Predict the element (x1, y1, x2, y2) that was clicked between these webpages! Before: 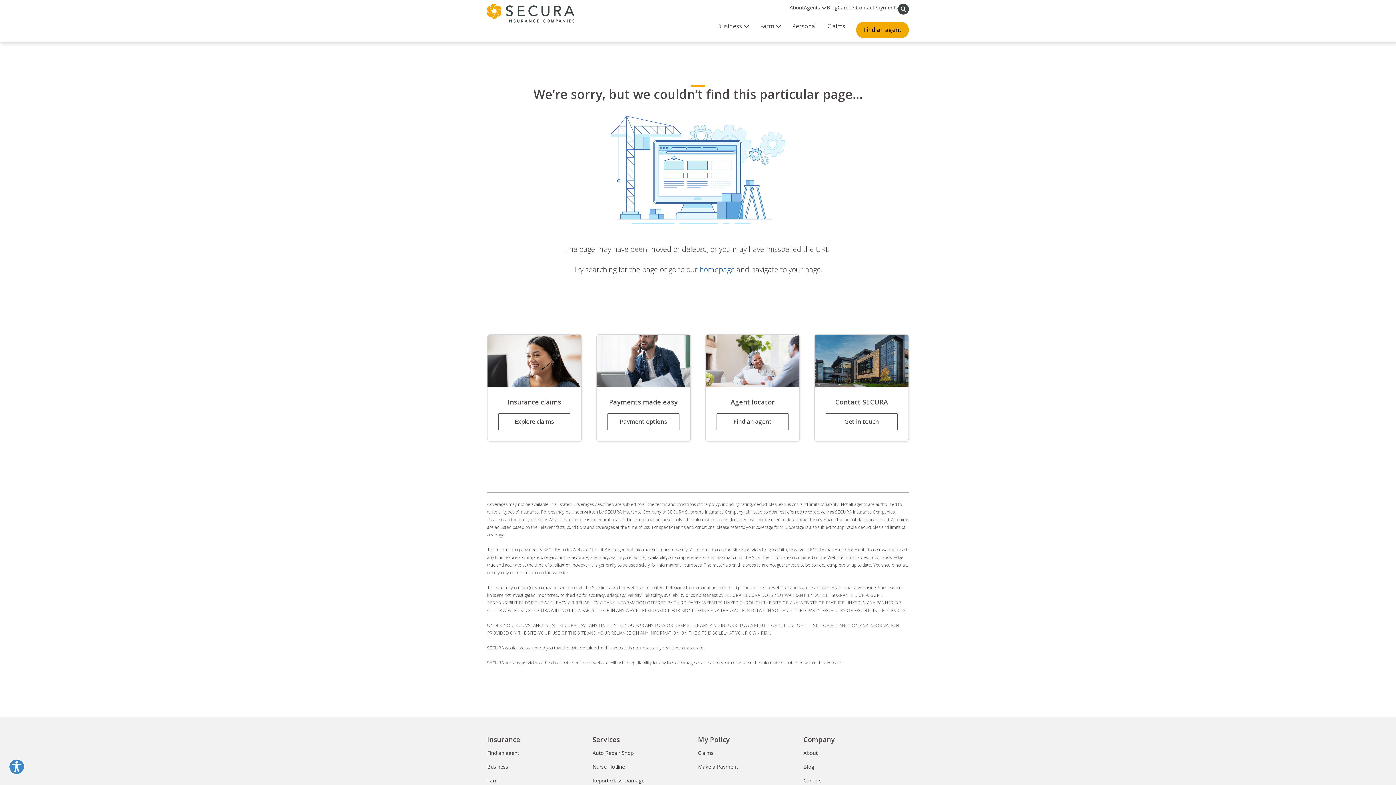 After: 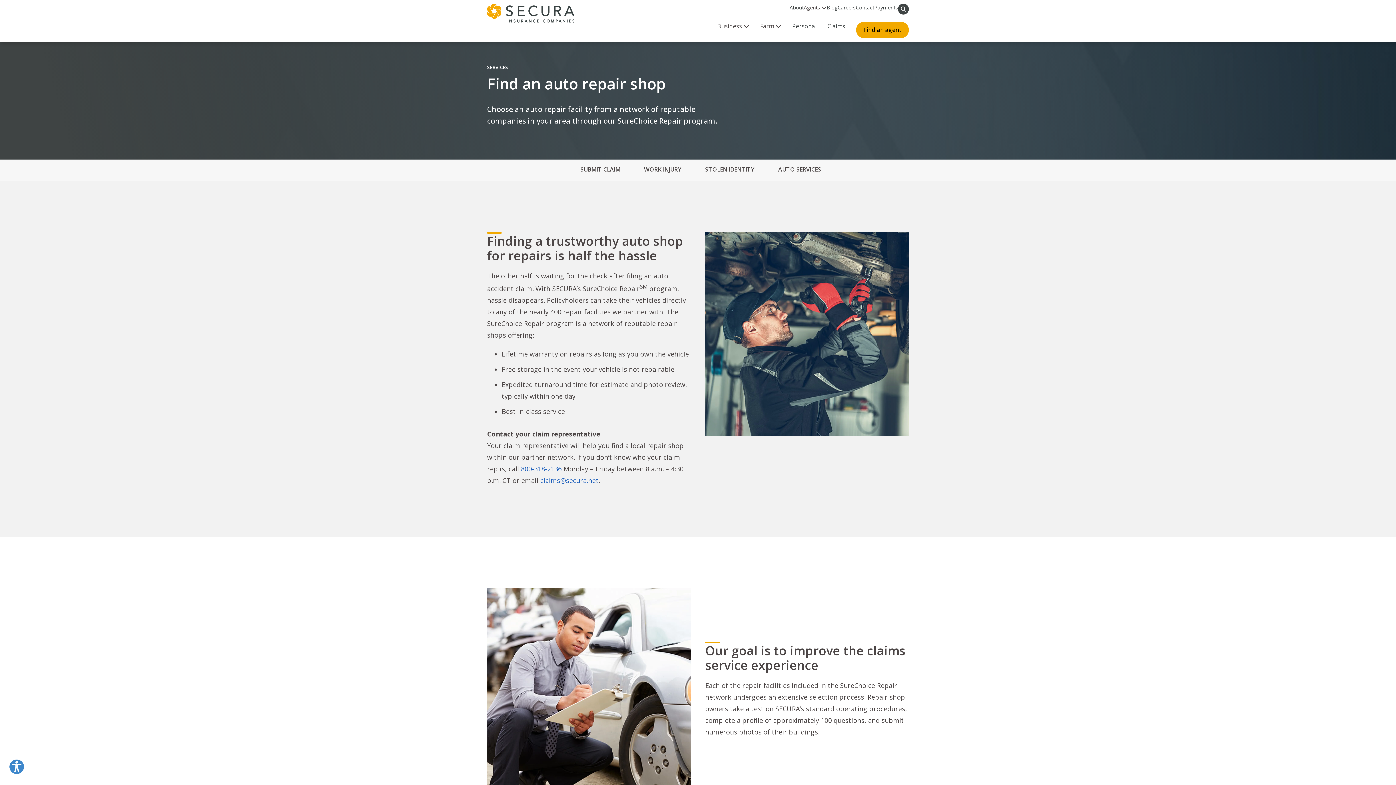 Action: bbox: (592, 749, 633, 757) label: Auto Repair Shop